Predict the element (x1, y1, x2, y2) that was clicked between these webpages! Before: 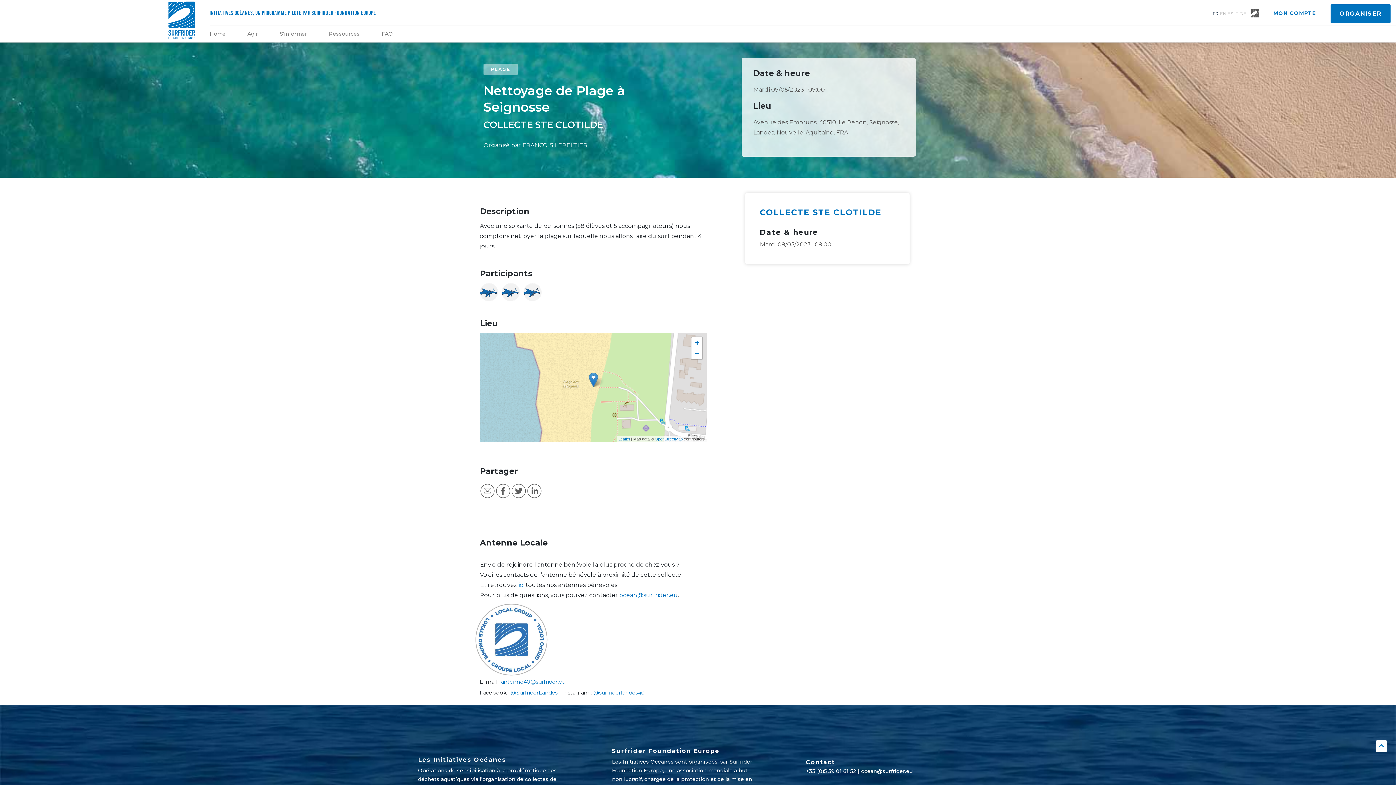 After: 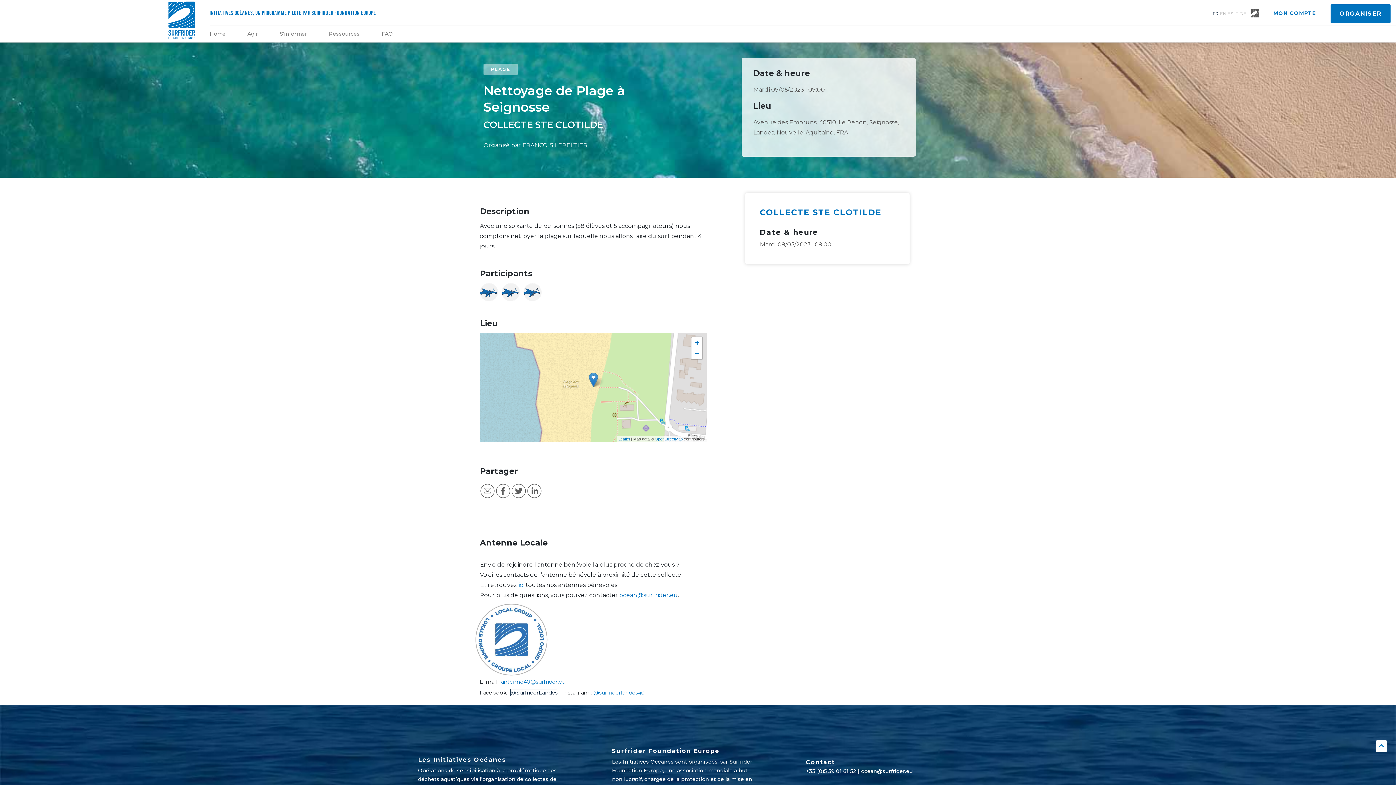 Action: label: @SurfriderLandes bbox: (510, 689, 557, 696)